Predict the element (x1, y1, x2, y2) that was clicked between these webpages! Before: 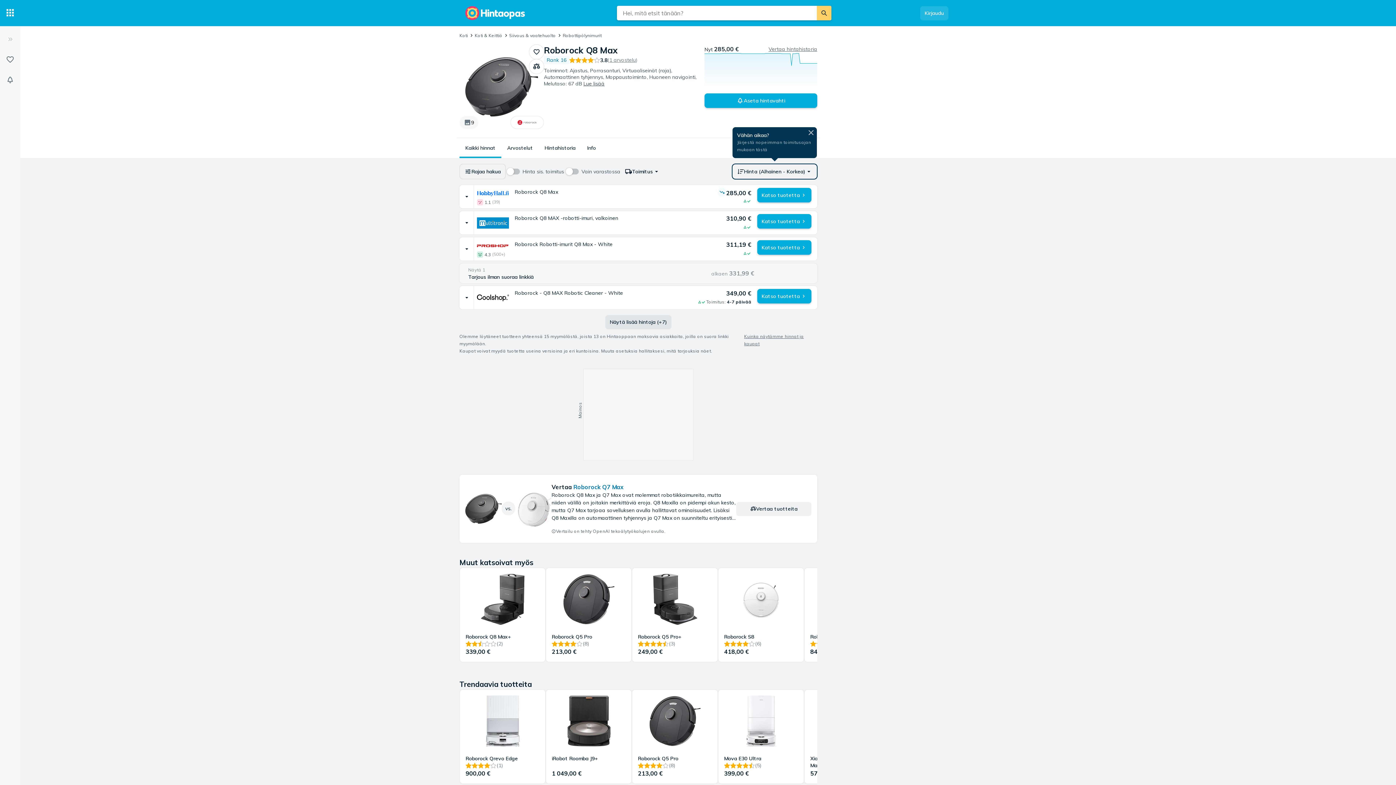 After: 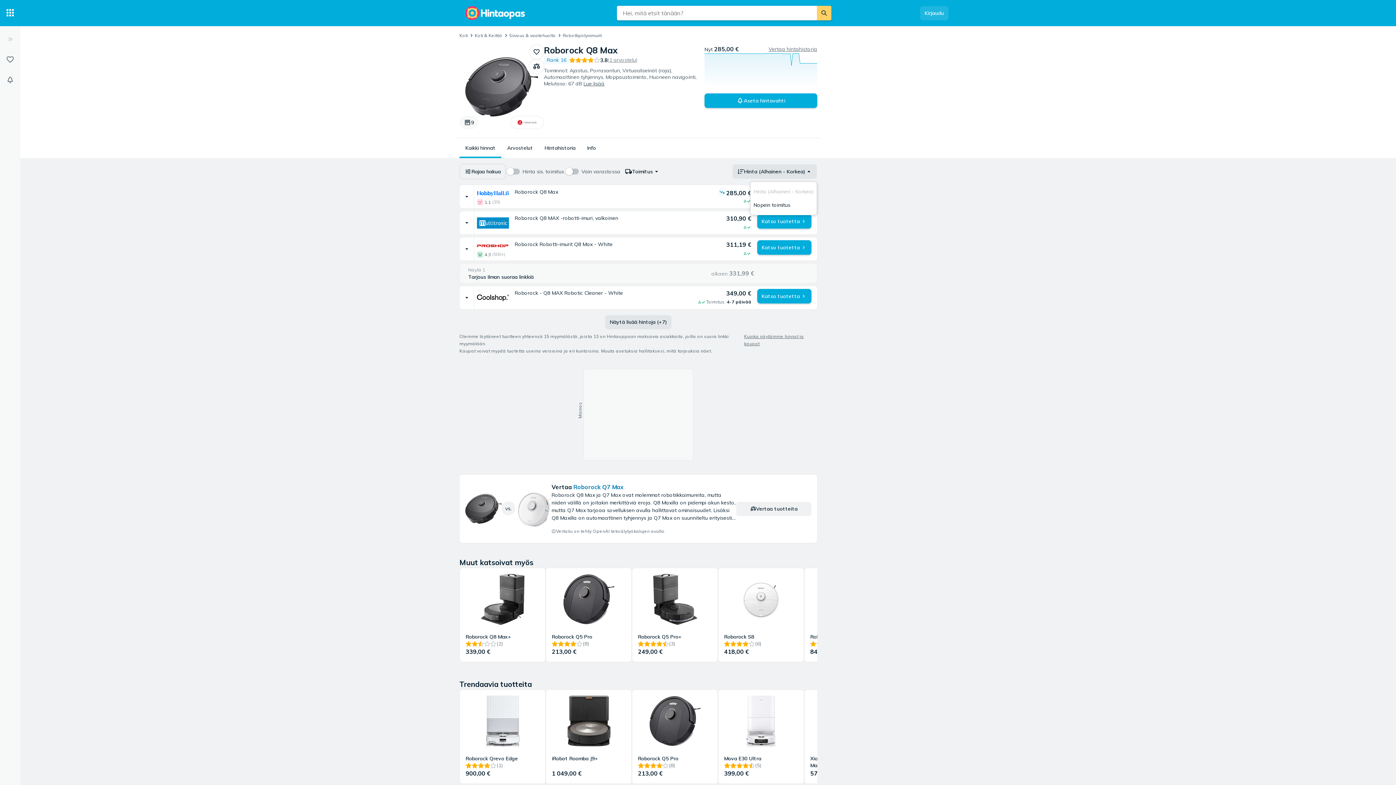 Action: bbox: (732, 164, 817, 178) label: Hinta (Alhainen - Korkea)